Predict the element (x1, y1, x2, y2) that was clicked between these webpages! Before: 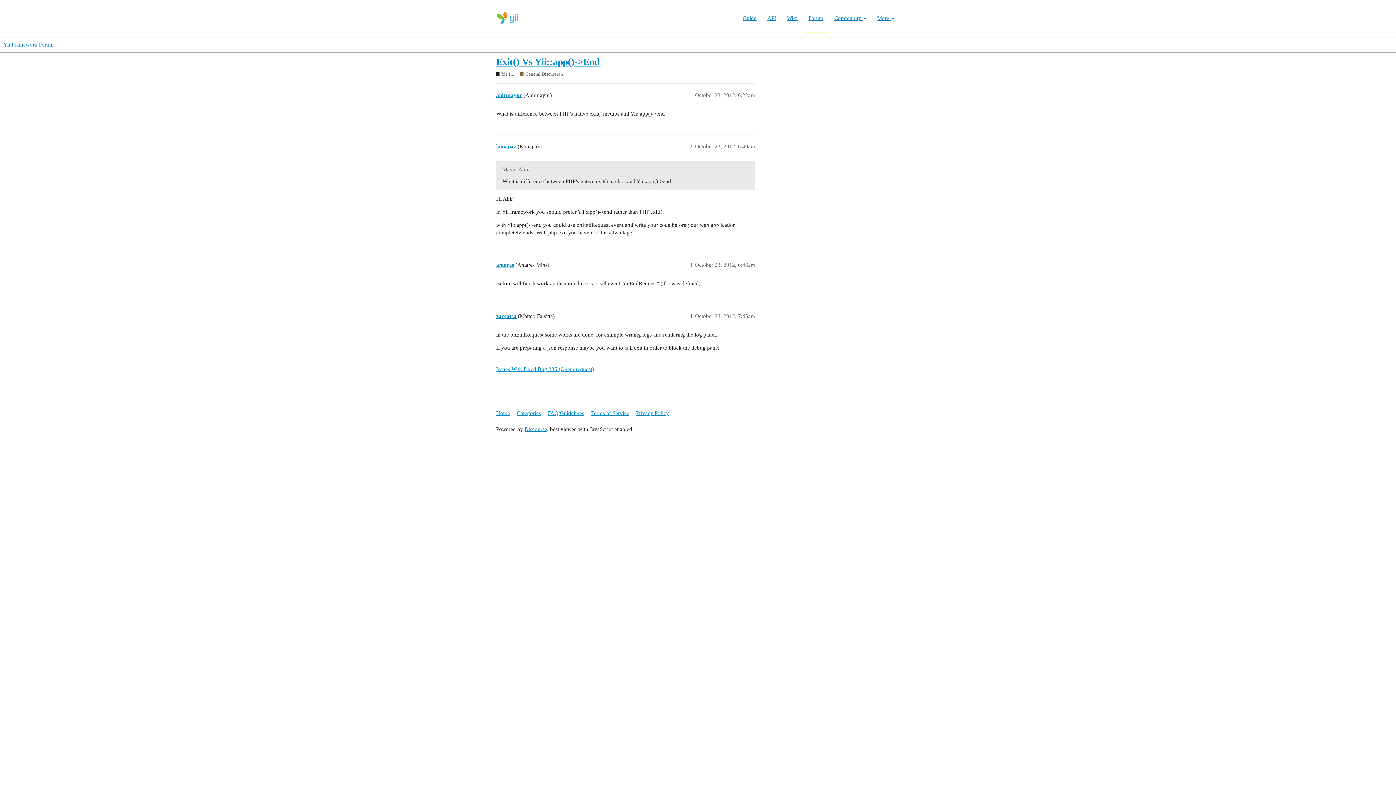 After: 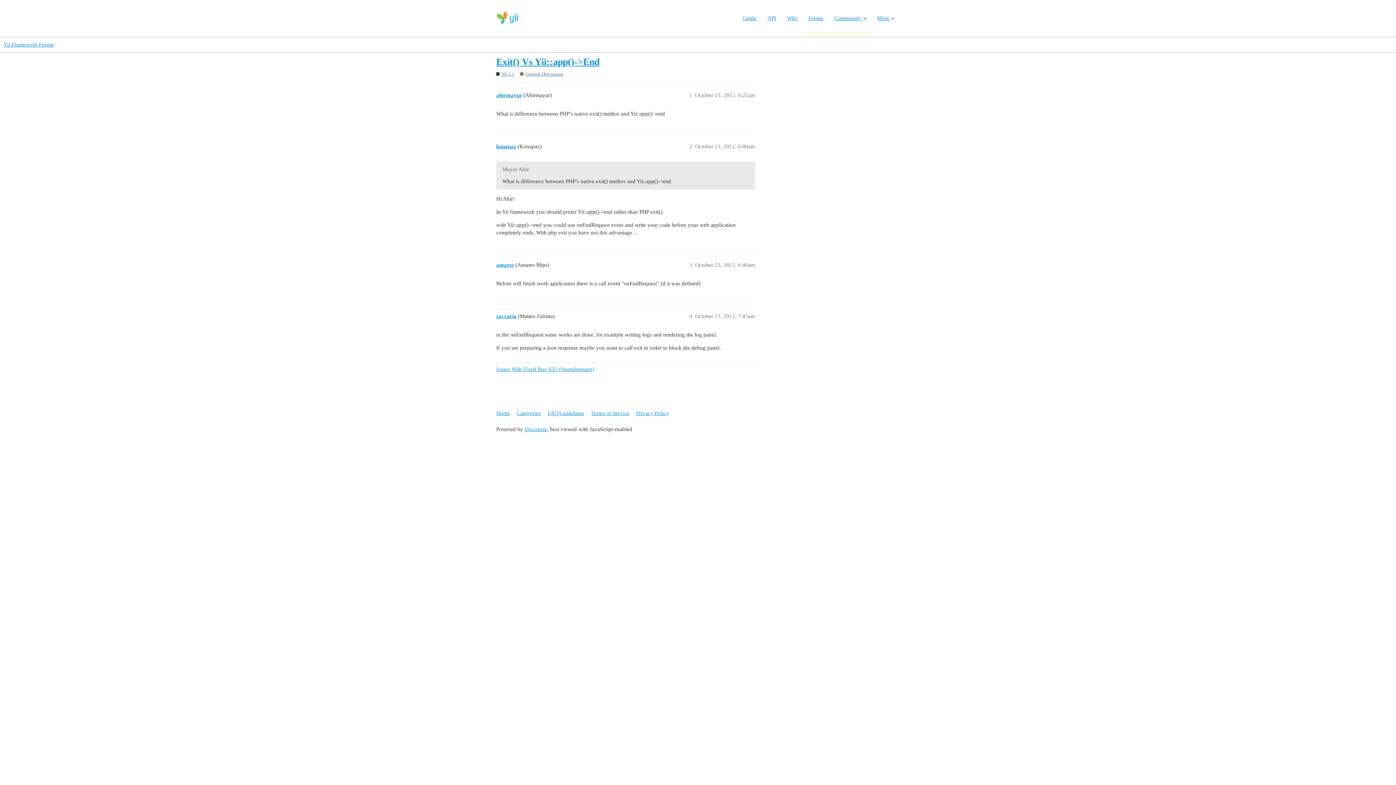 Action: label: Community  bbox: (829, 3, 872, 22)